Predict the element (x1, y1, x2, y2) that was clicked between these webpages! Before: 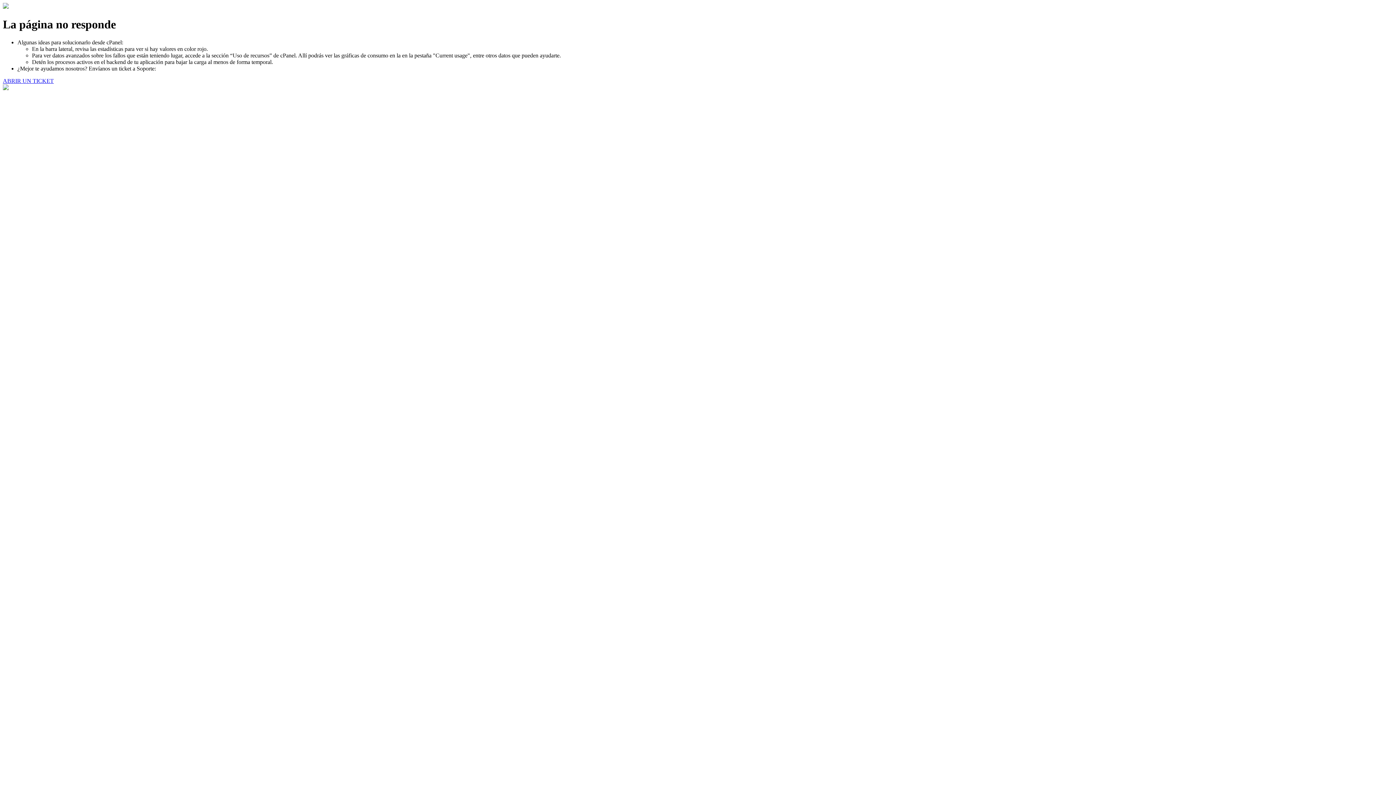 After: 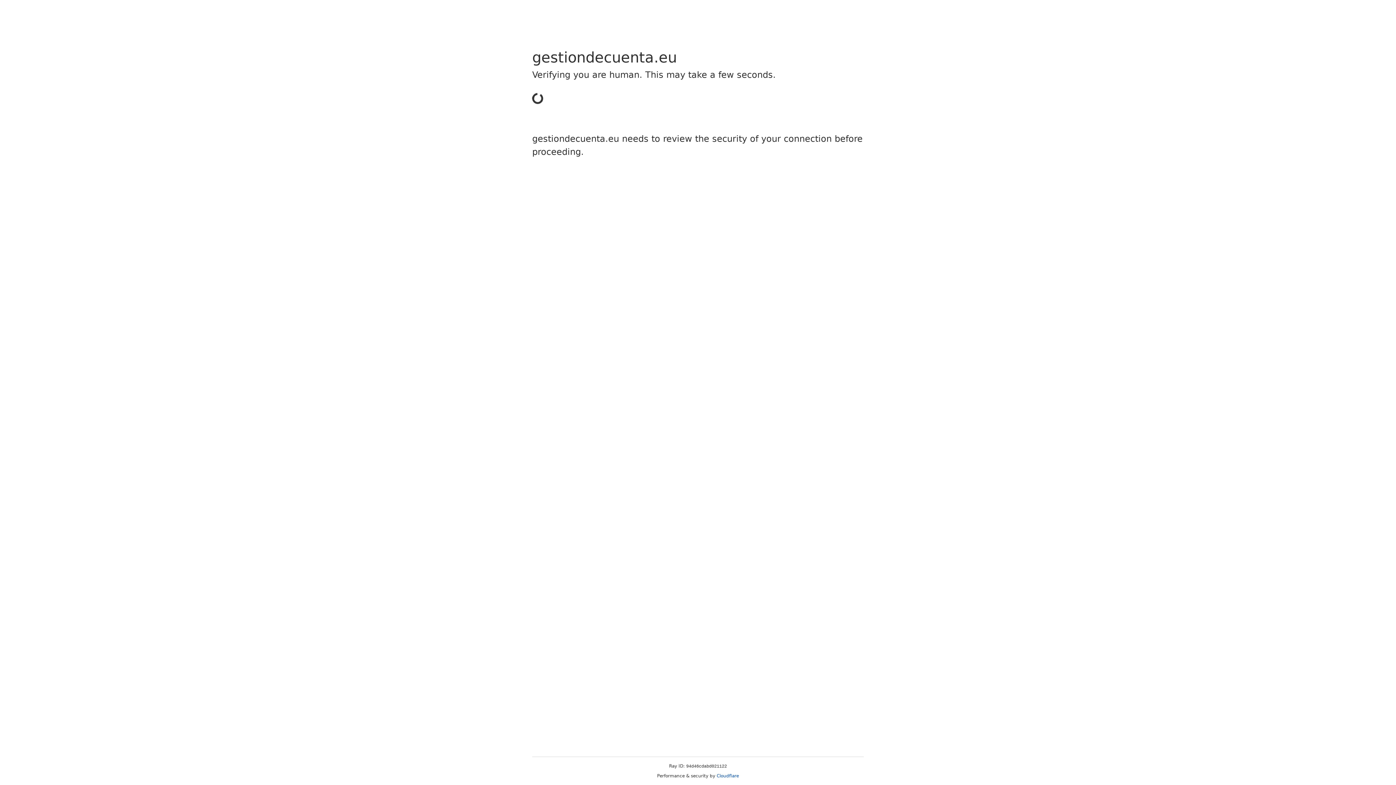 Action: bbox: (2, 77, 53, 83) label: ABRIR UN TICKET